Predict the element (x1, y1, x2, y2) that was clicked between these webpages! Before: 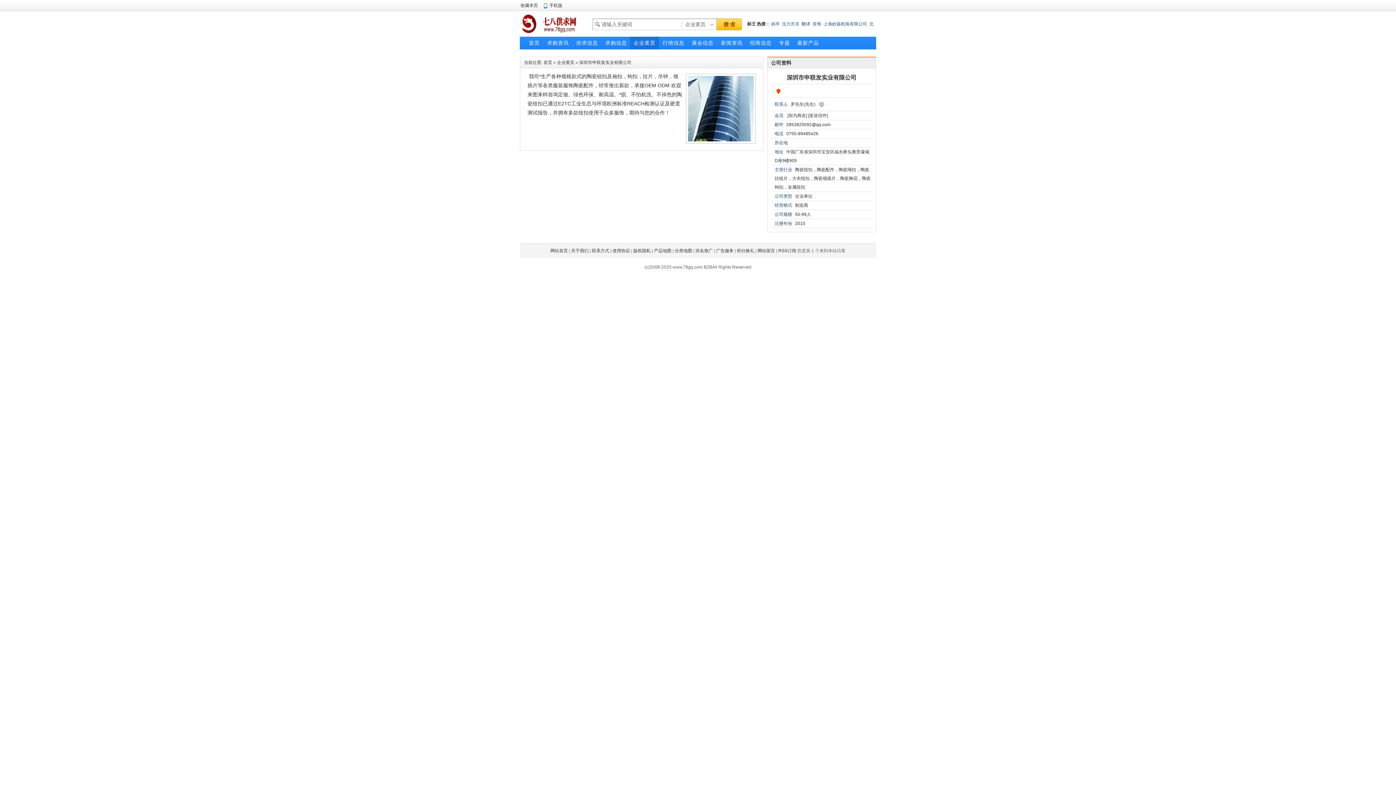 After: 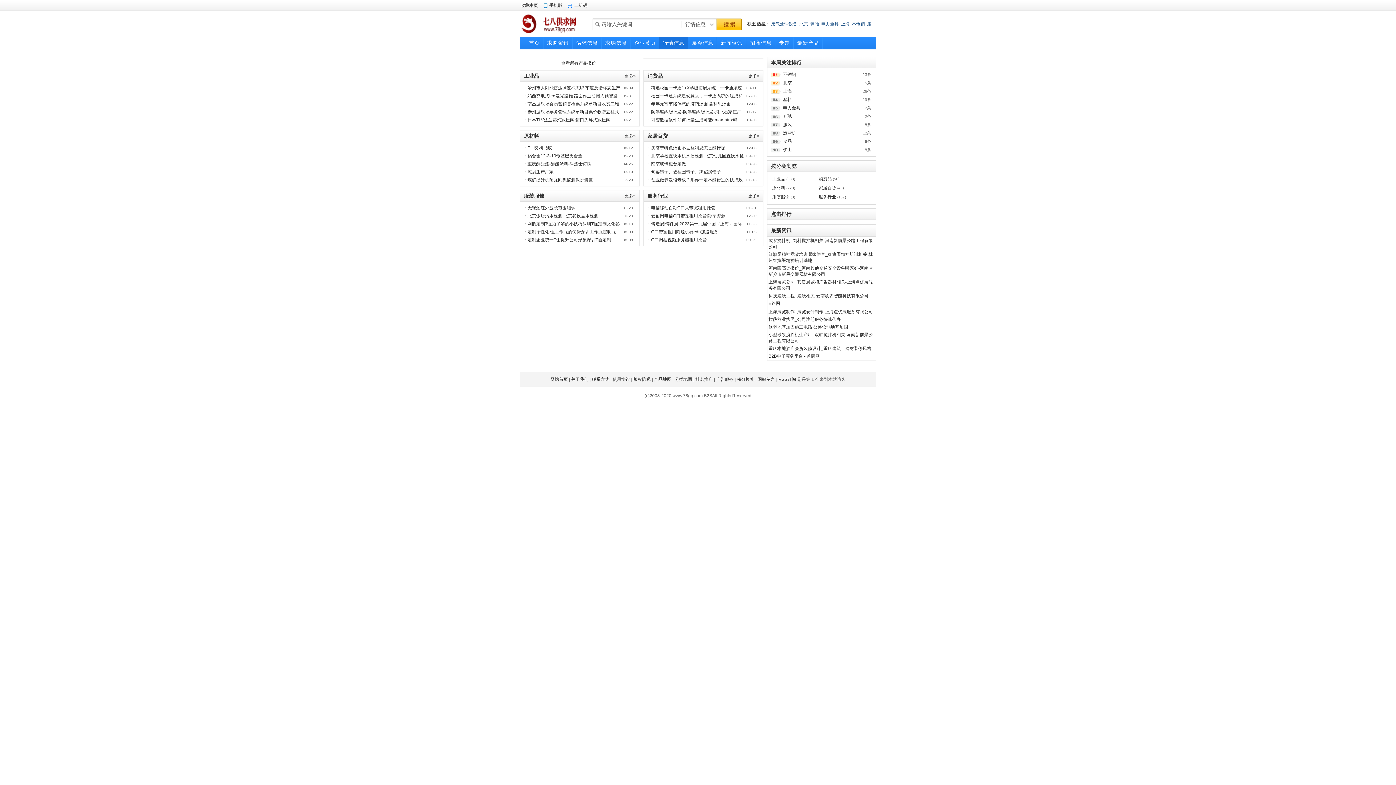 Action: label: 行情信息 bbox: (659, 36, 688, 49)